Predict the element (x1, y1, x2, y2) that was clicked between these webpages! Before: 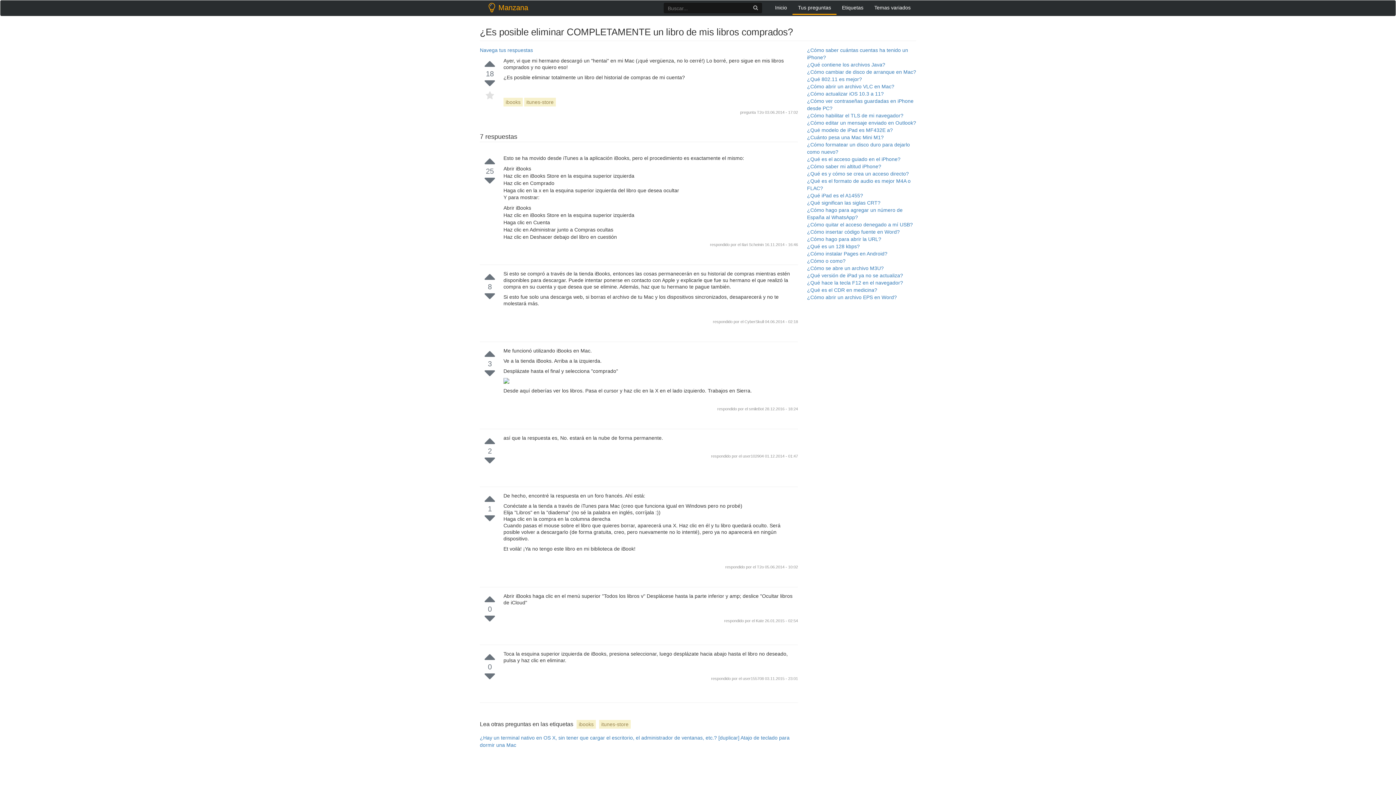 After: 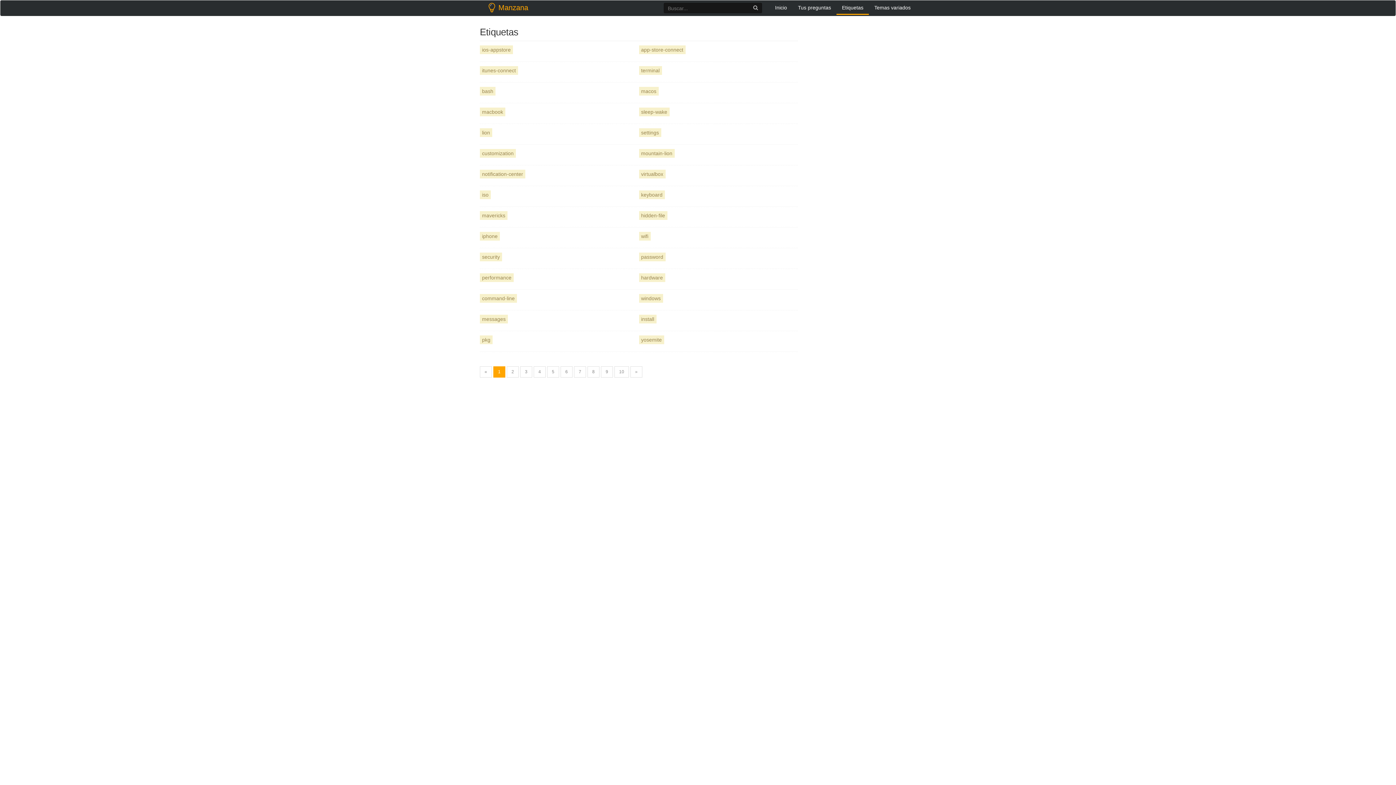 Action: label: Etiquetas bbox: (836, 0, 869, 14)